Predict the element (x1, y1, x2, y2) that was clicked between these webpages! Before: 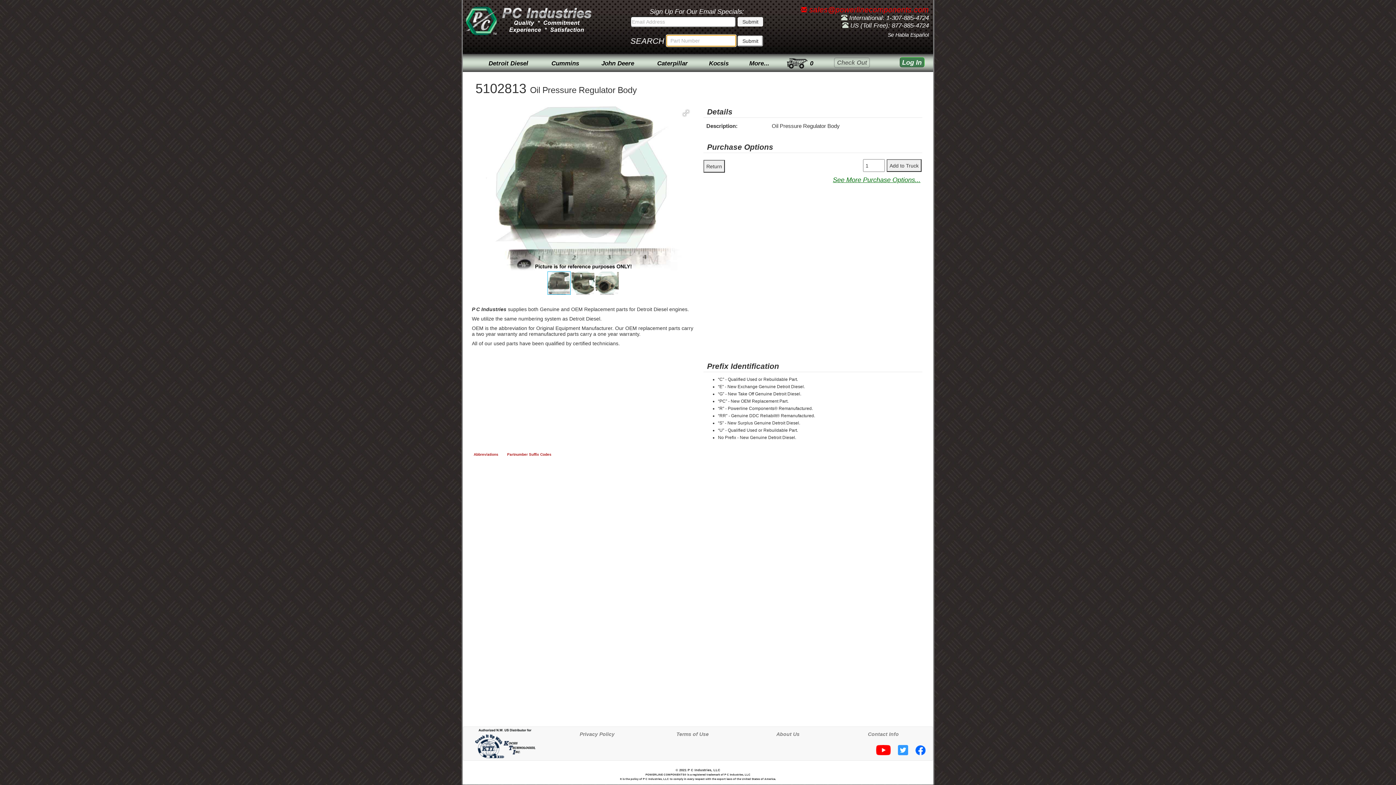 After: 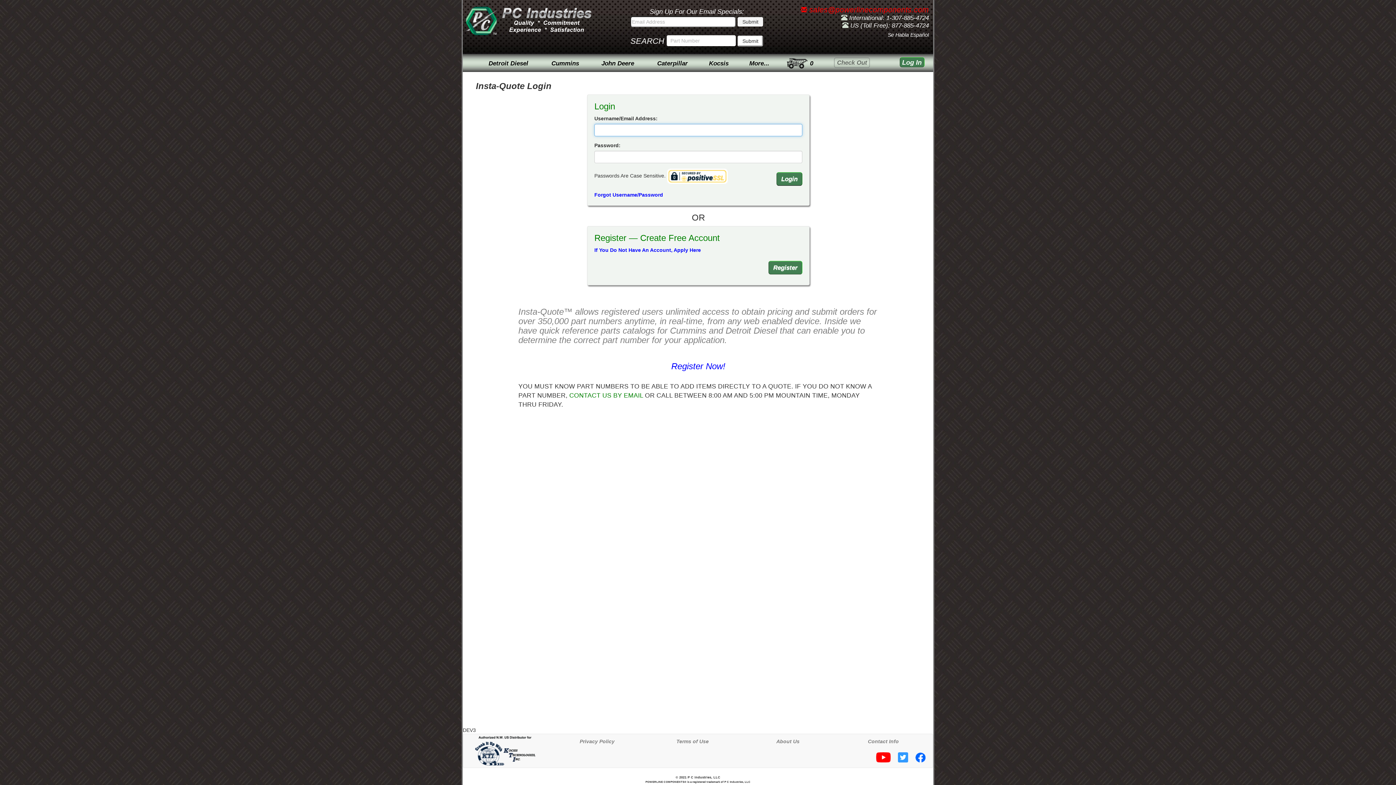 Action: bbox: (896, 53, 927, 71) label: Log In